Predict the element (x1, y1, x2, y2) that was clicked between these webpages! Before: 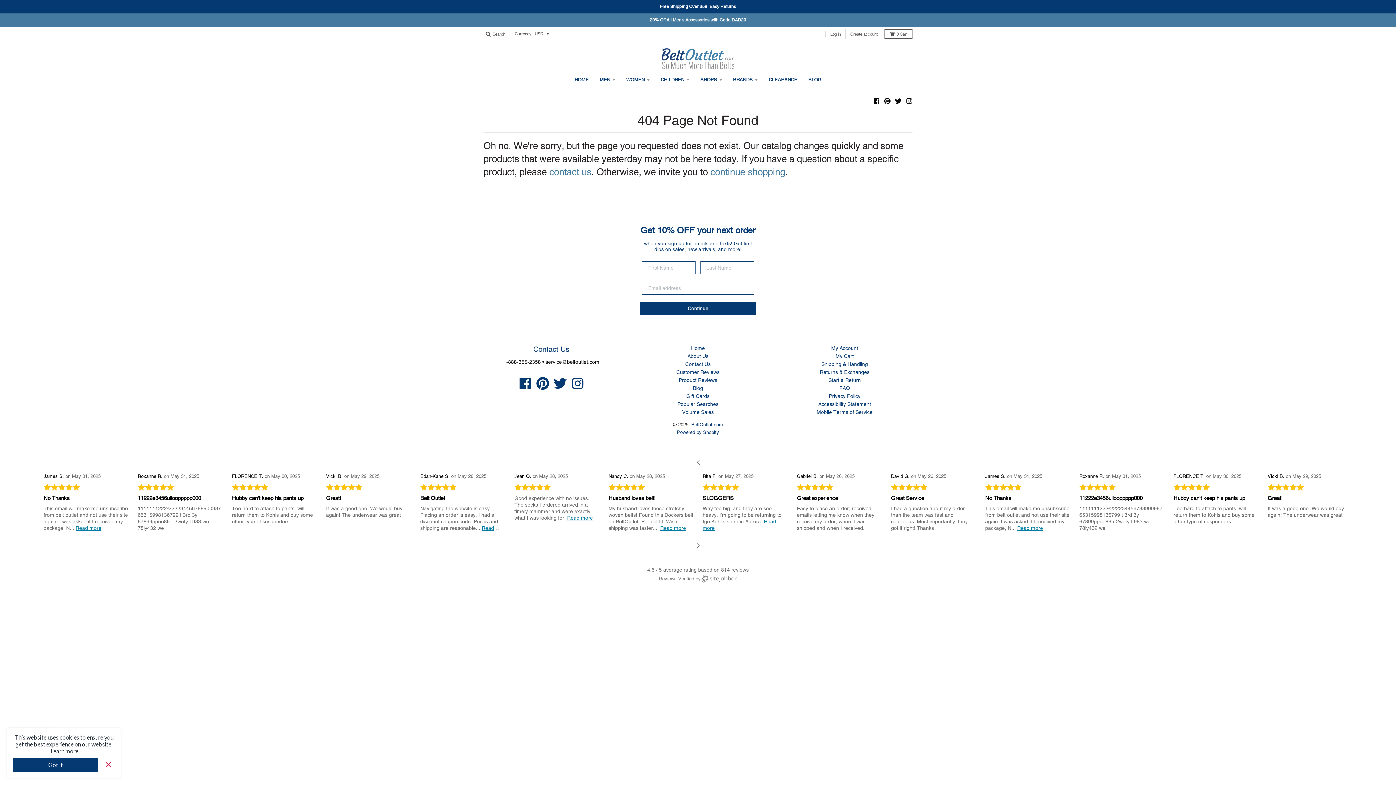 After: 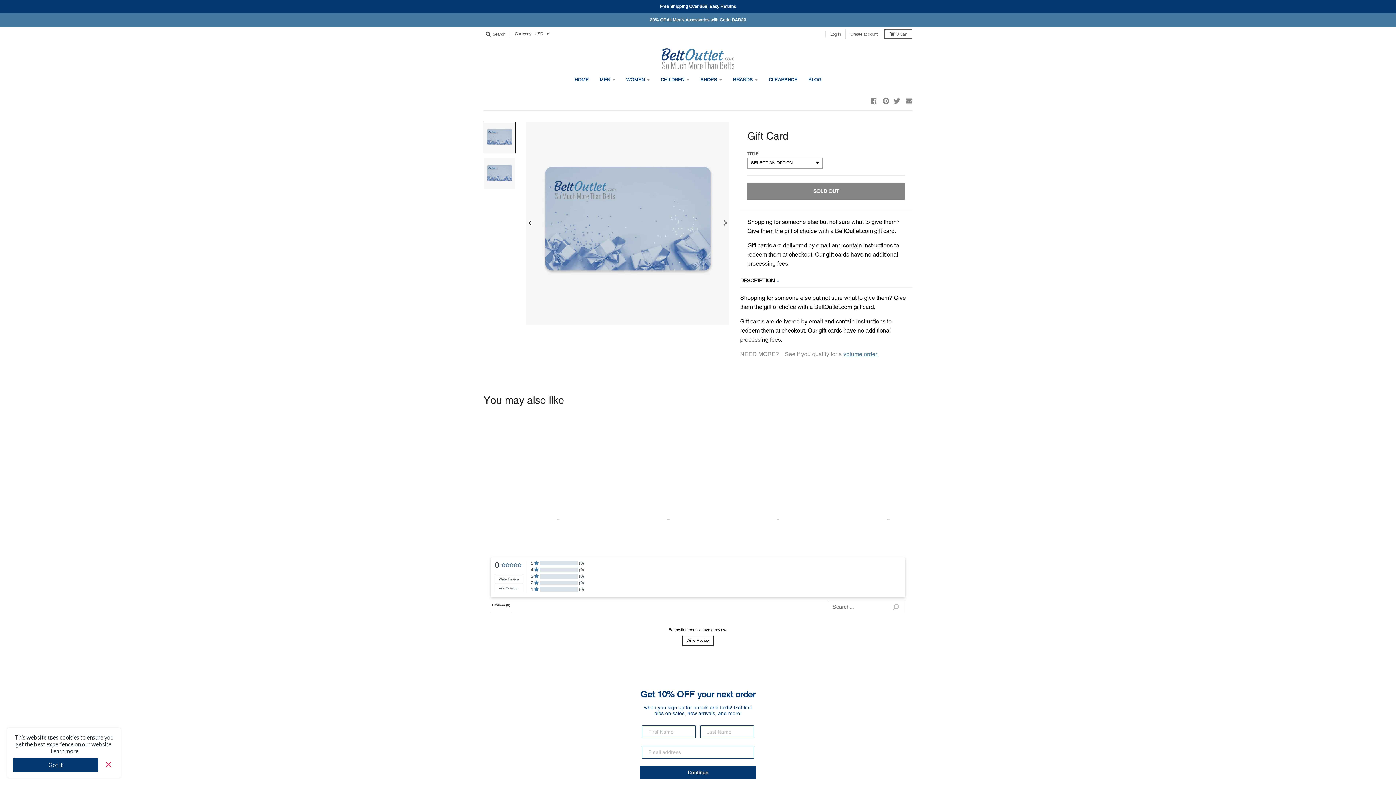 Action: label: Gift Cards bbox: (686, 393, 709, 399)